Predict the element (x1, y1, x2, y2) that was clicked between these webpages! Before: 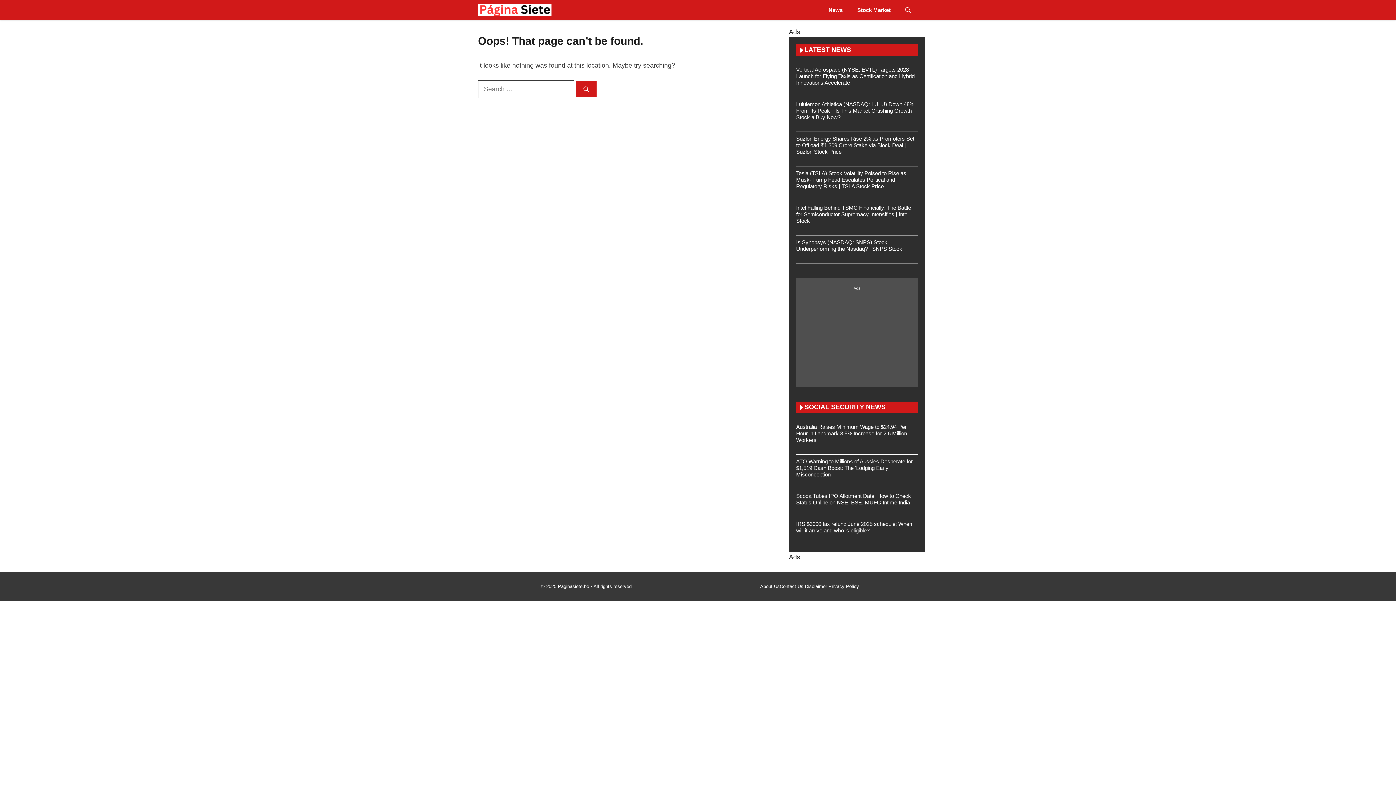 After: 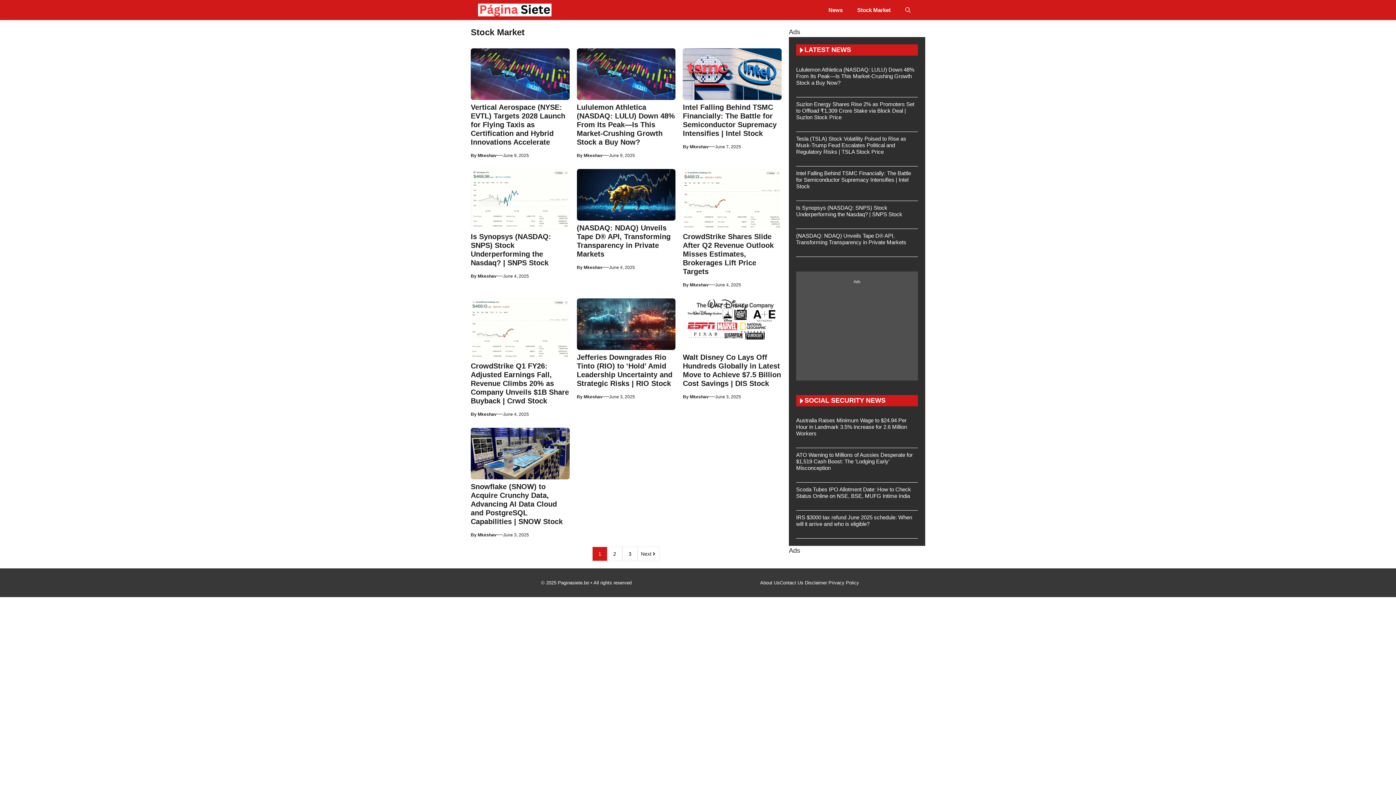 Action: label: Stock Market bbox: (850, 0, 898, 20)